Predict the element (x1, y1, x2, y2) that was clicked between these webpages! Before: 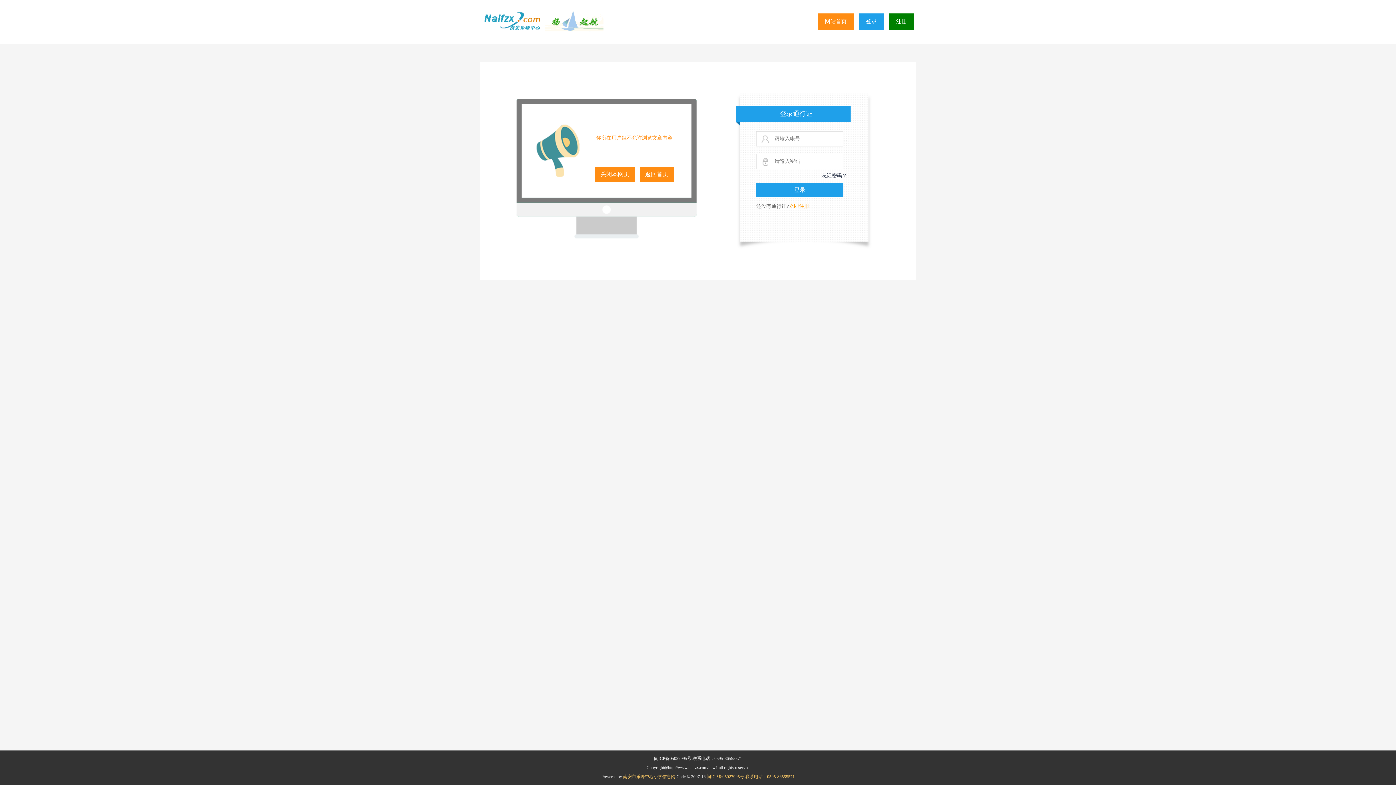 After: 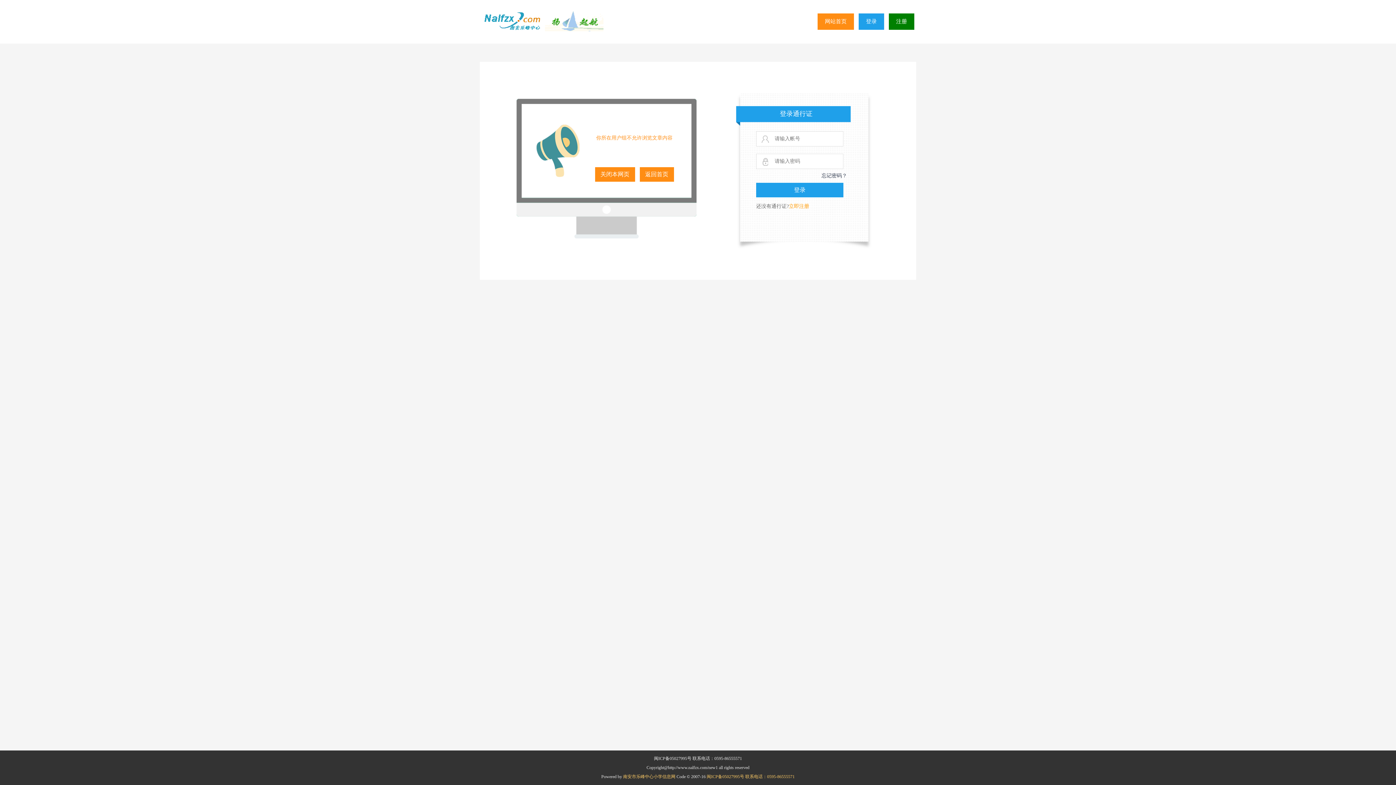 Action: label: 南安市乐峰中心小学信息网  bbox: (623, 774, 676, 779)